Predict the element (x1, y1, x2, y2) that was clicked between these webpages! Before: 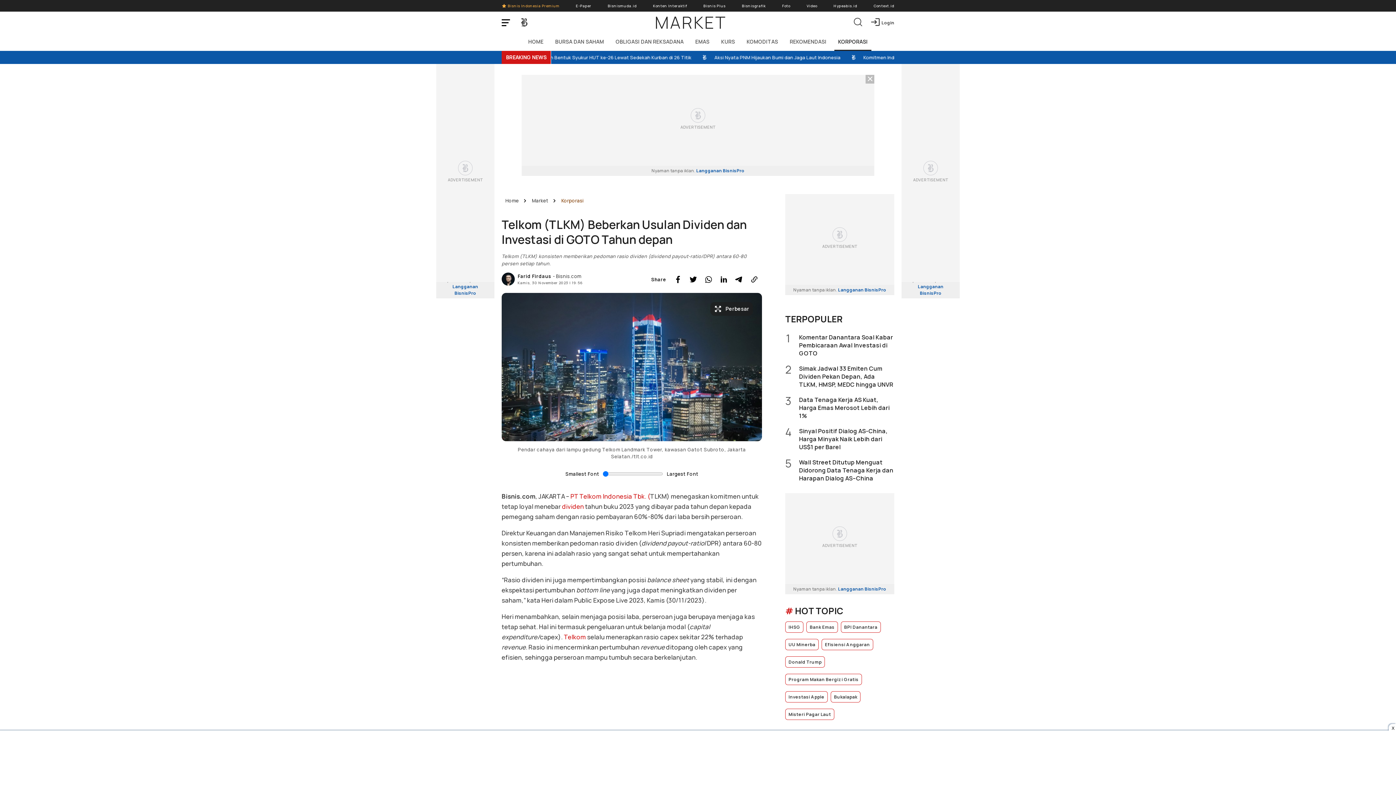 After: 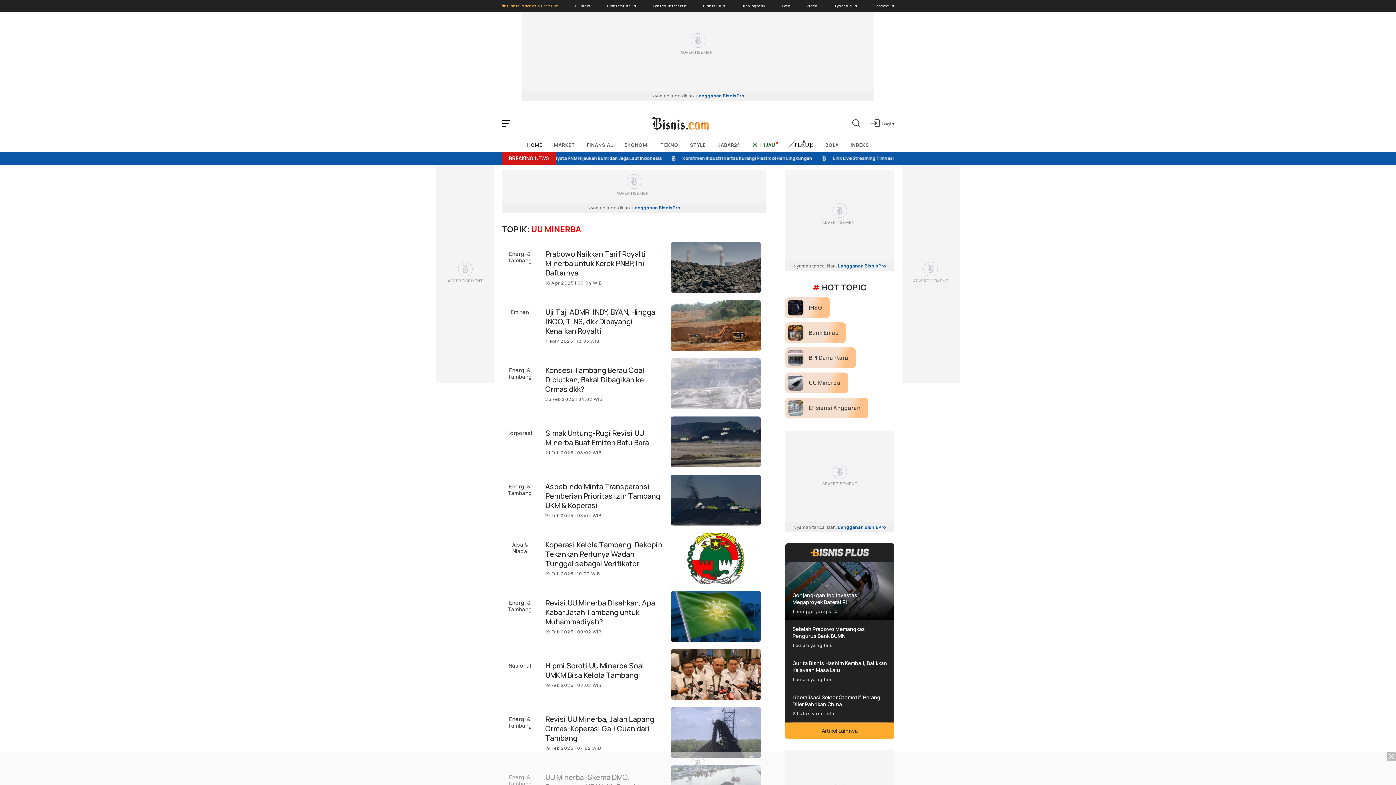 Action: bbox: (785, 639, 818, 650) label: UU Minerba